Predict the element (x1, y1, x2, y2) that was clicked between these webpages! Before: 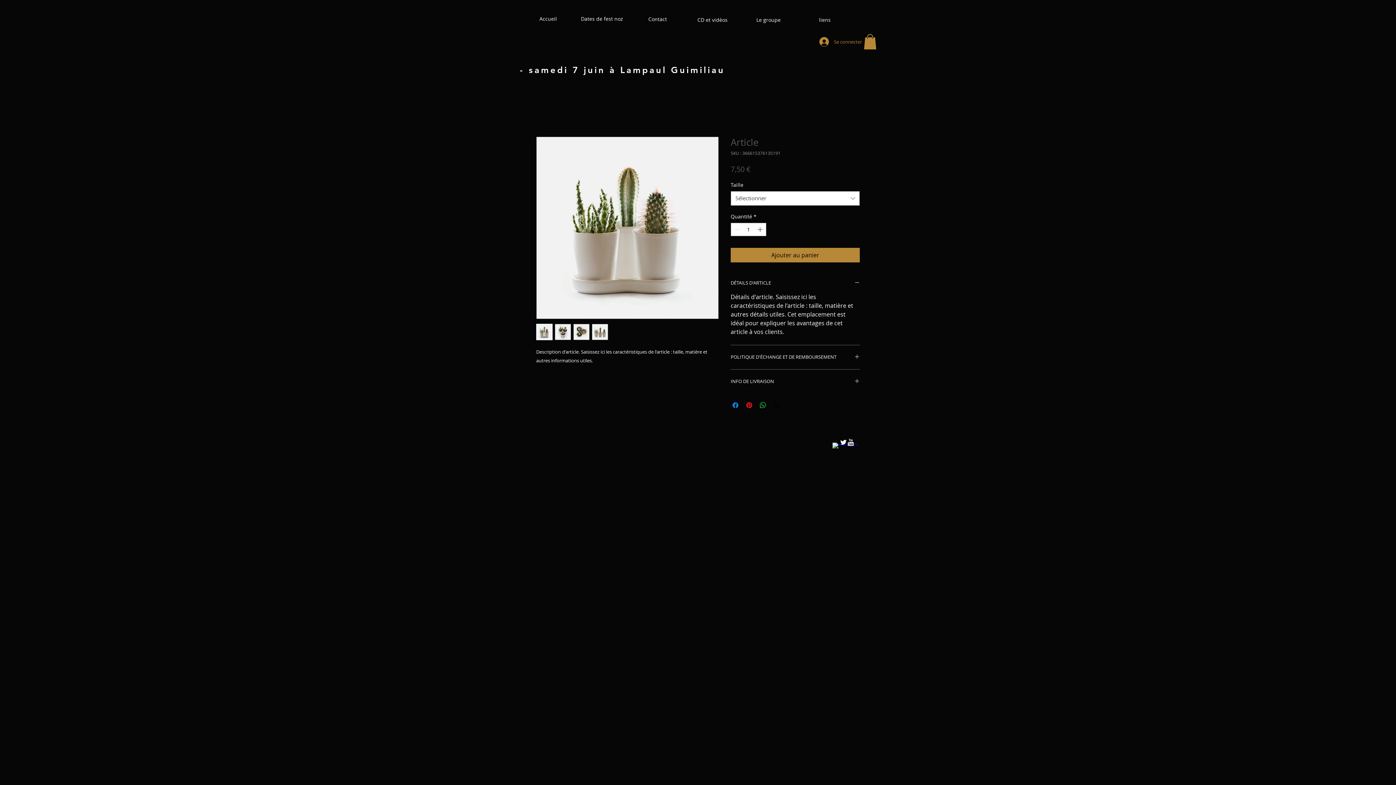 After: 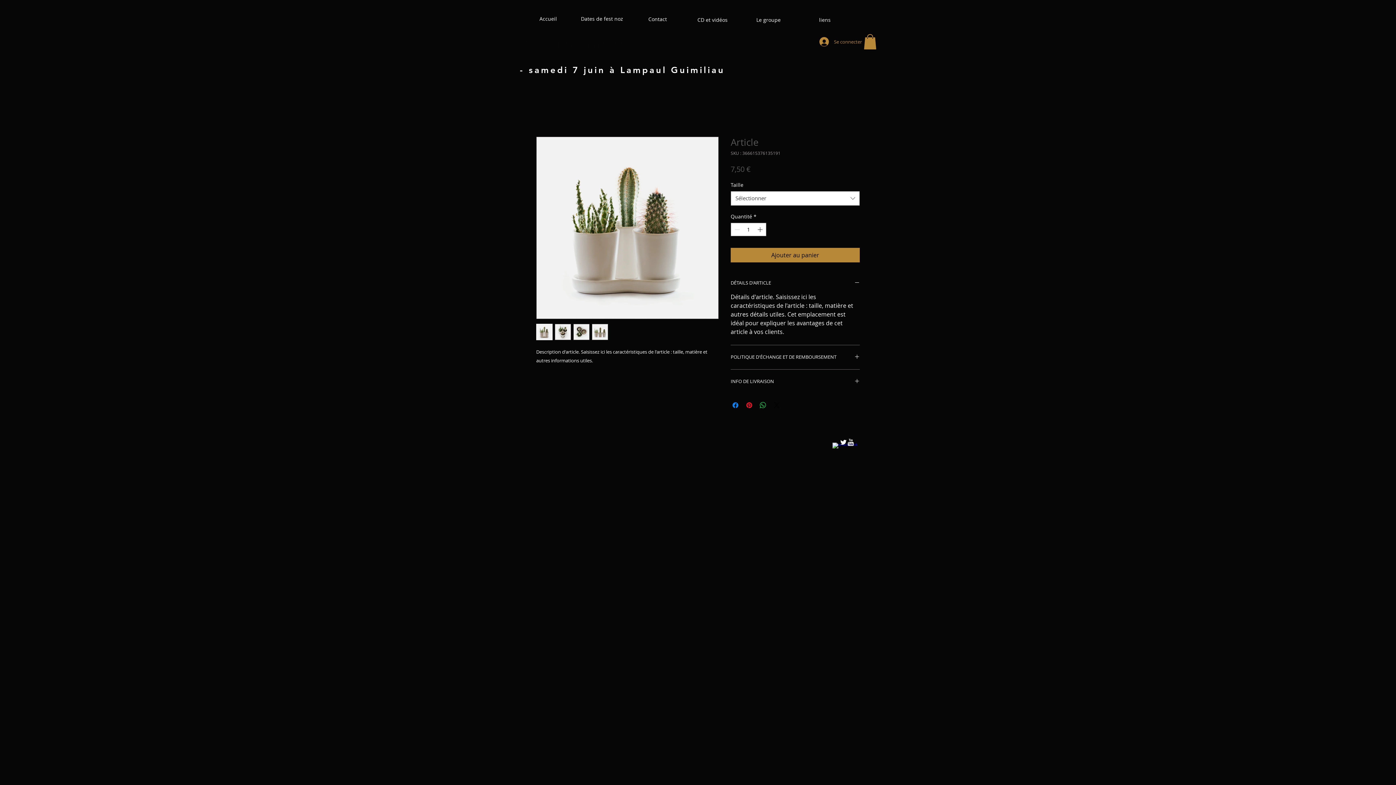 Action: bbox: (864, 34, 876, 49)